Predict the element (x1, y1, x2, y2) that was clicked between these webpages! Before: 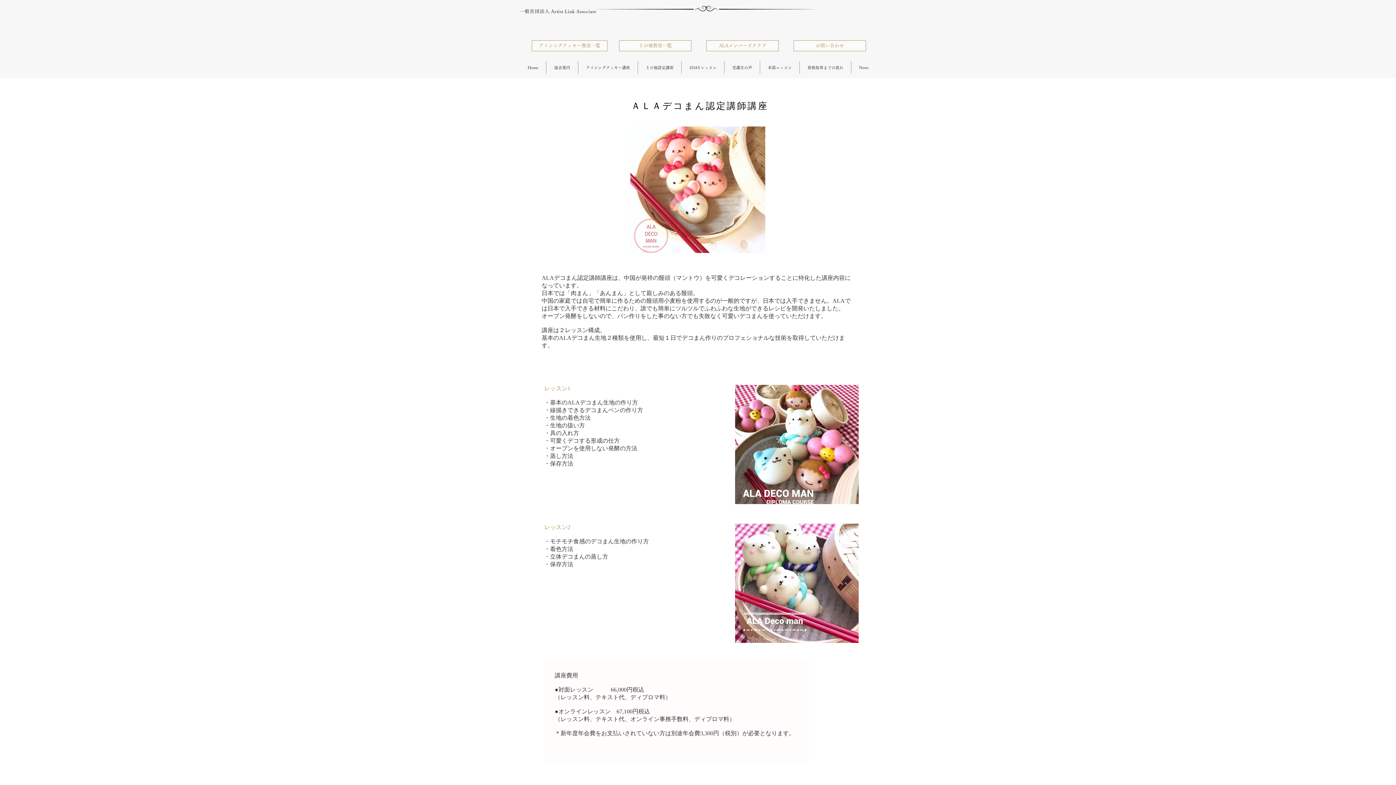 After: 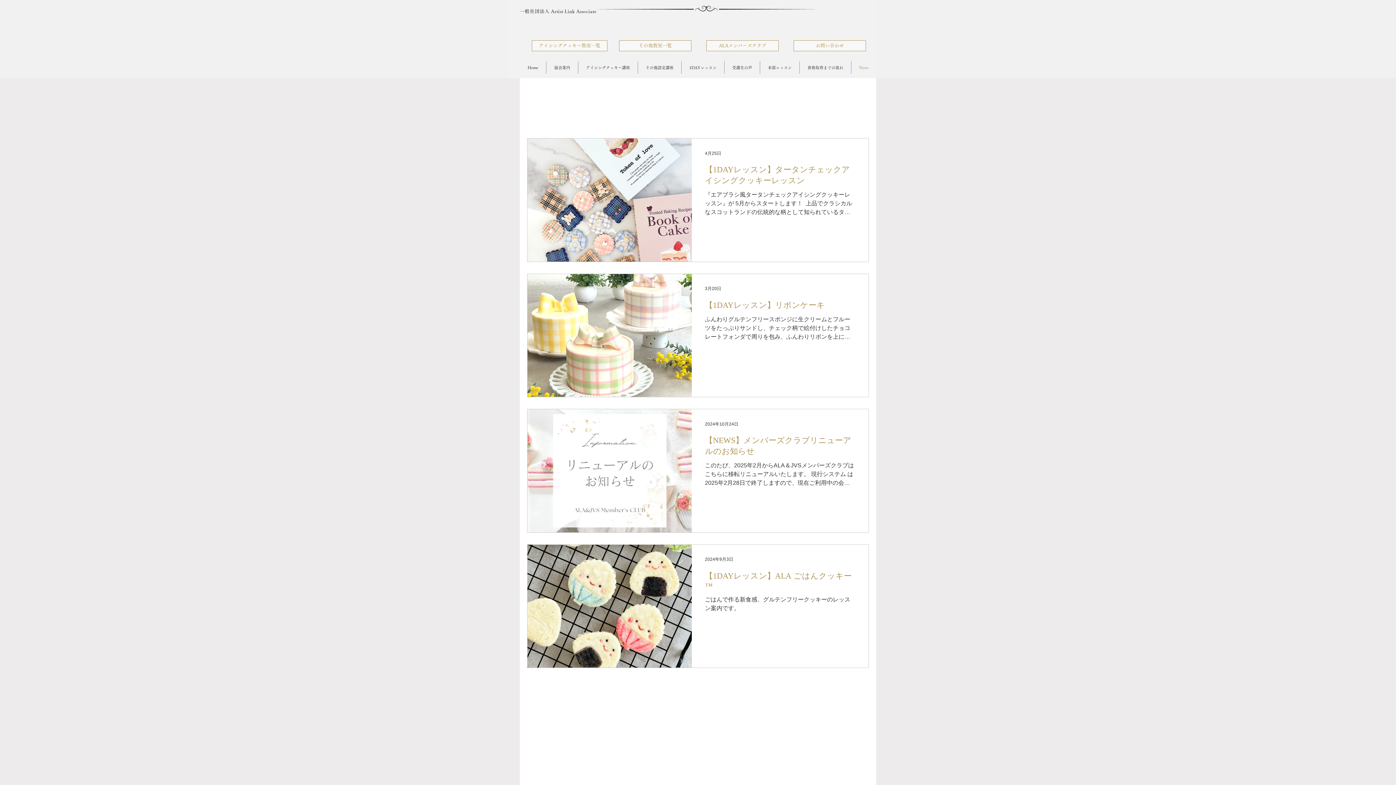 Action: label: News bbox: (851, 61, 876, 73)